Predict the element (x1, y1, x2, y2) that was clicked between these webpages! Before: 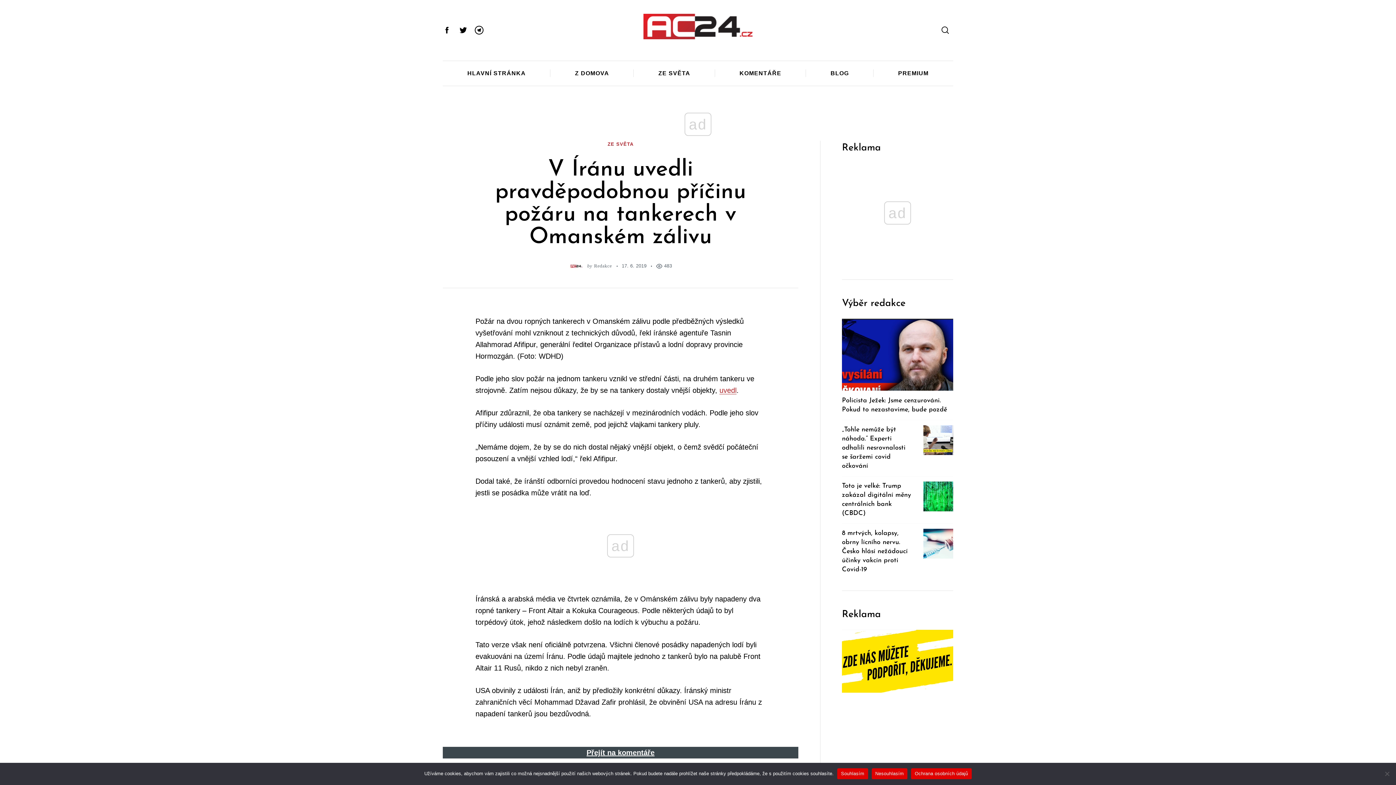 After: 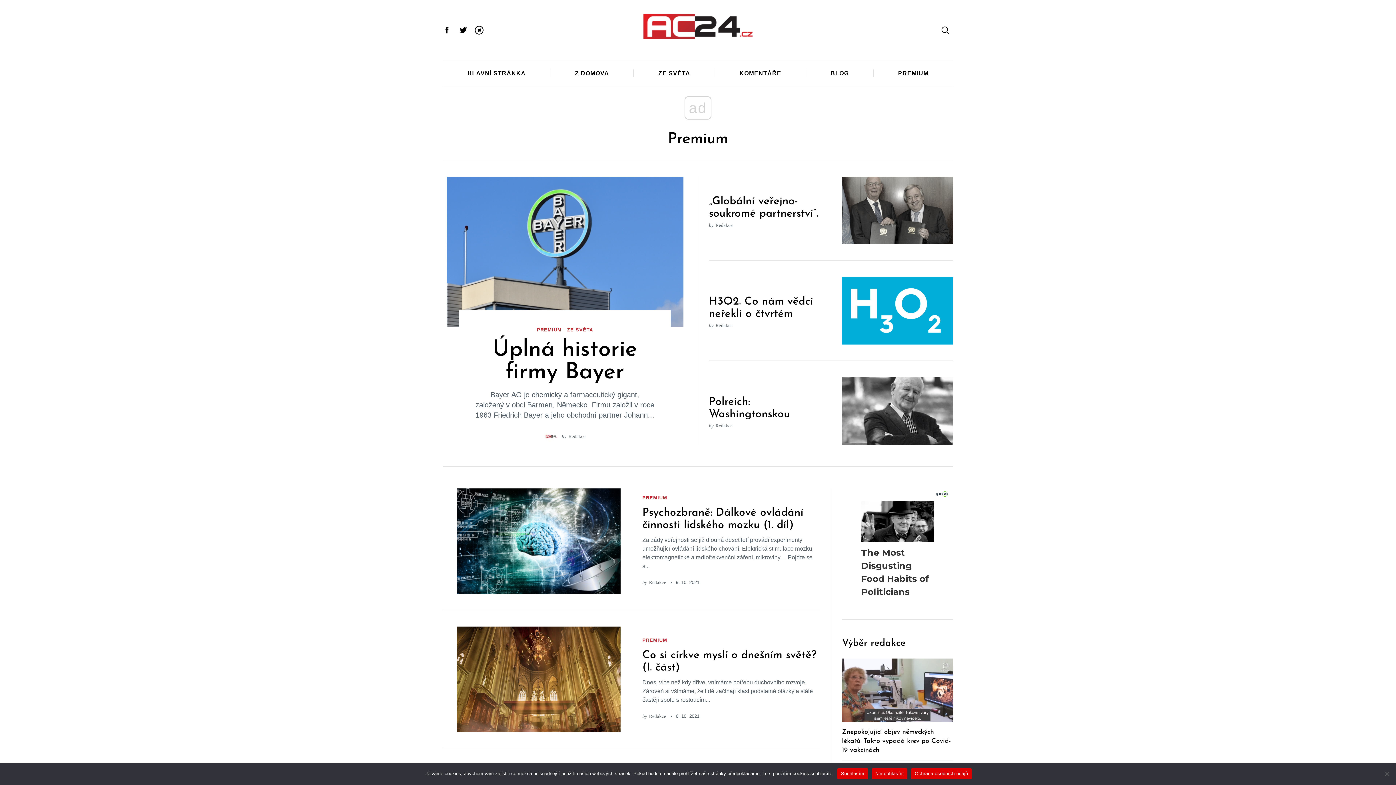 Action: bbox: (873, 60, 953, 86) label: PREMIUM